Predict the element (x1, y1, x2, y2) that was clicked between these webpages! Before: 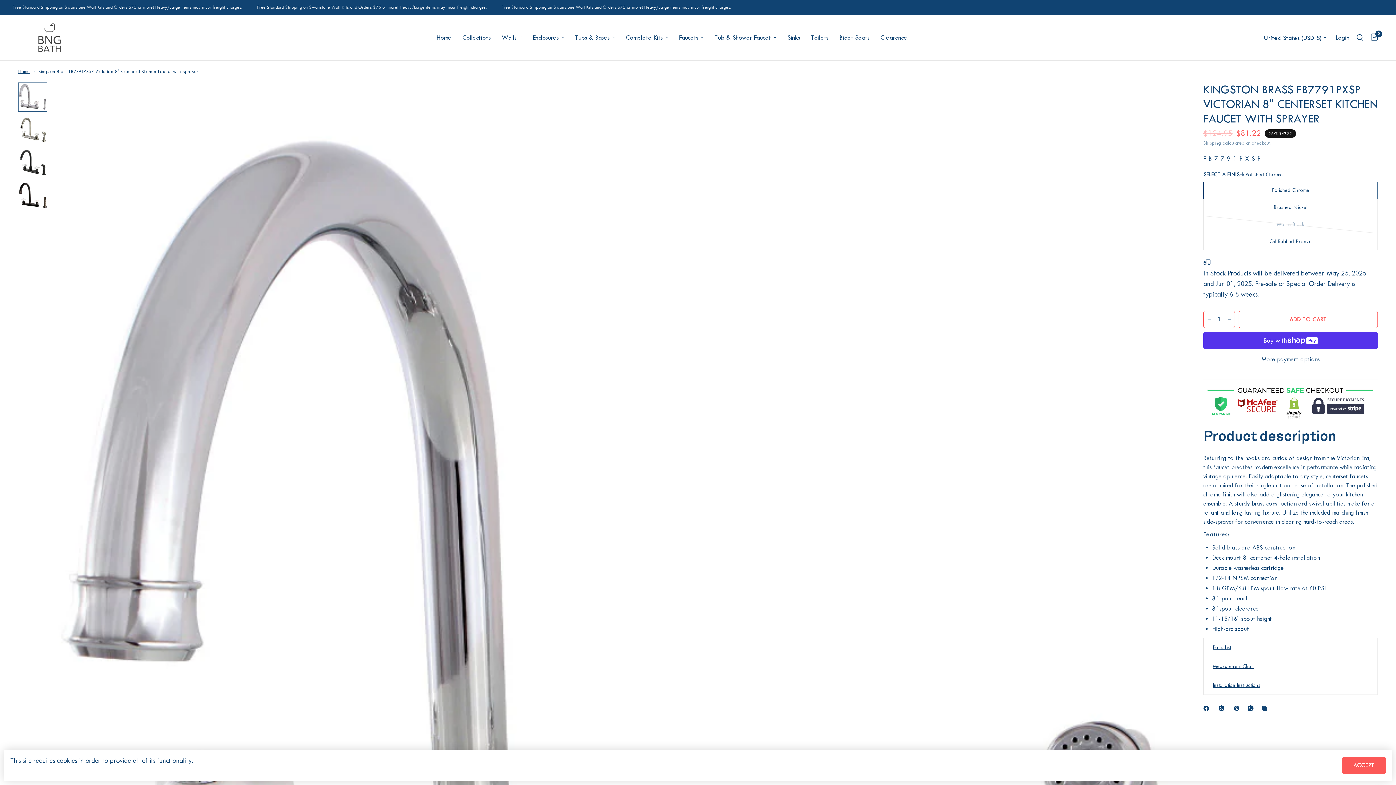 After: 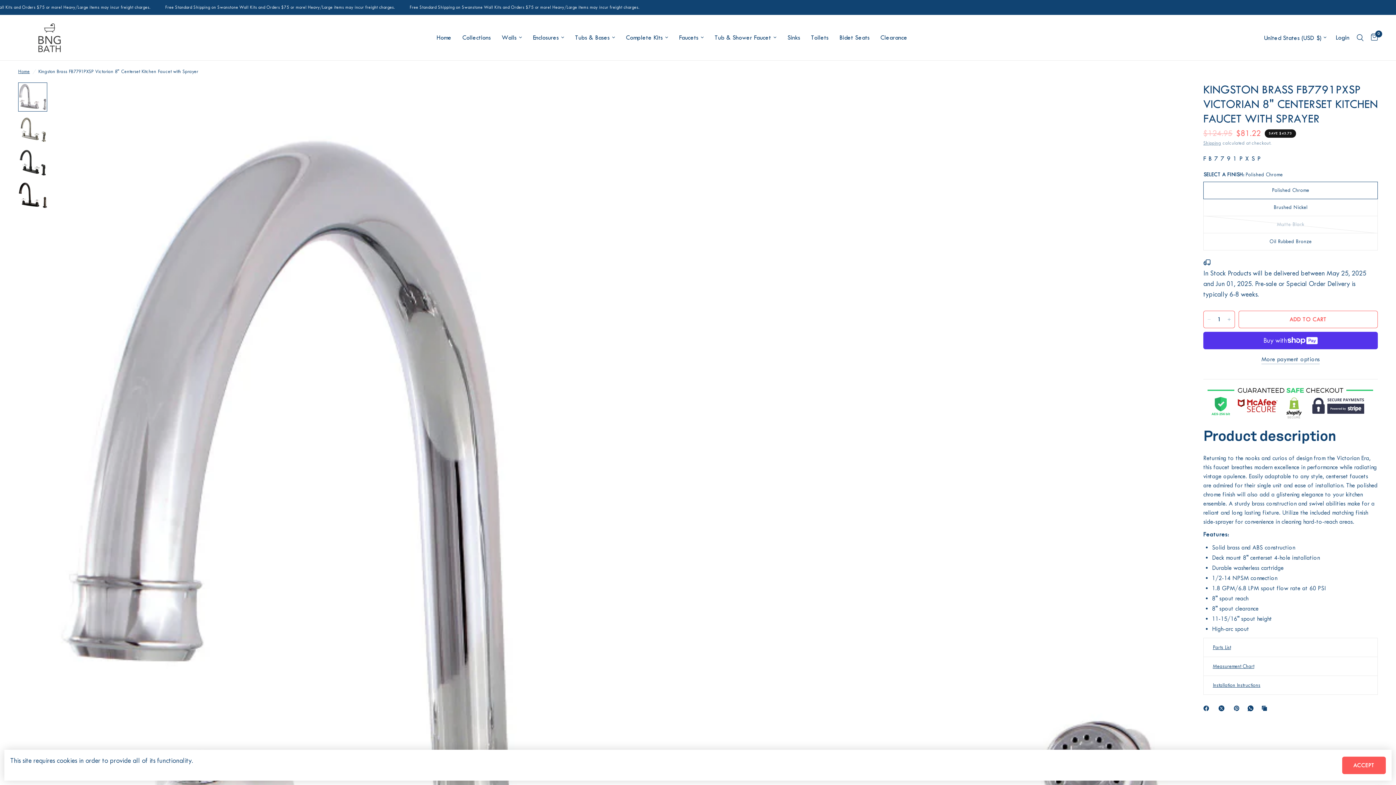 Action: label: Facebook bbox: (1203, 704, 1212, 713)